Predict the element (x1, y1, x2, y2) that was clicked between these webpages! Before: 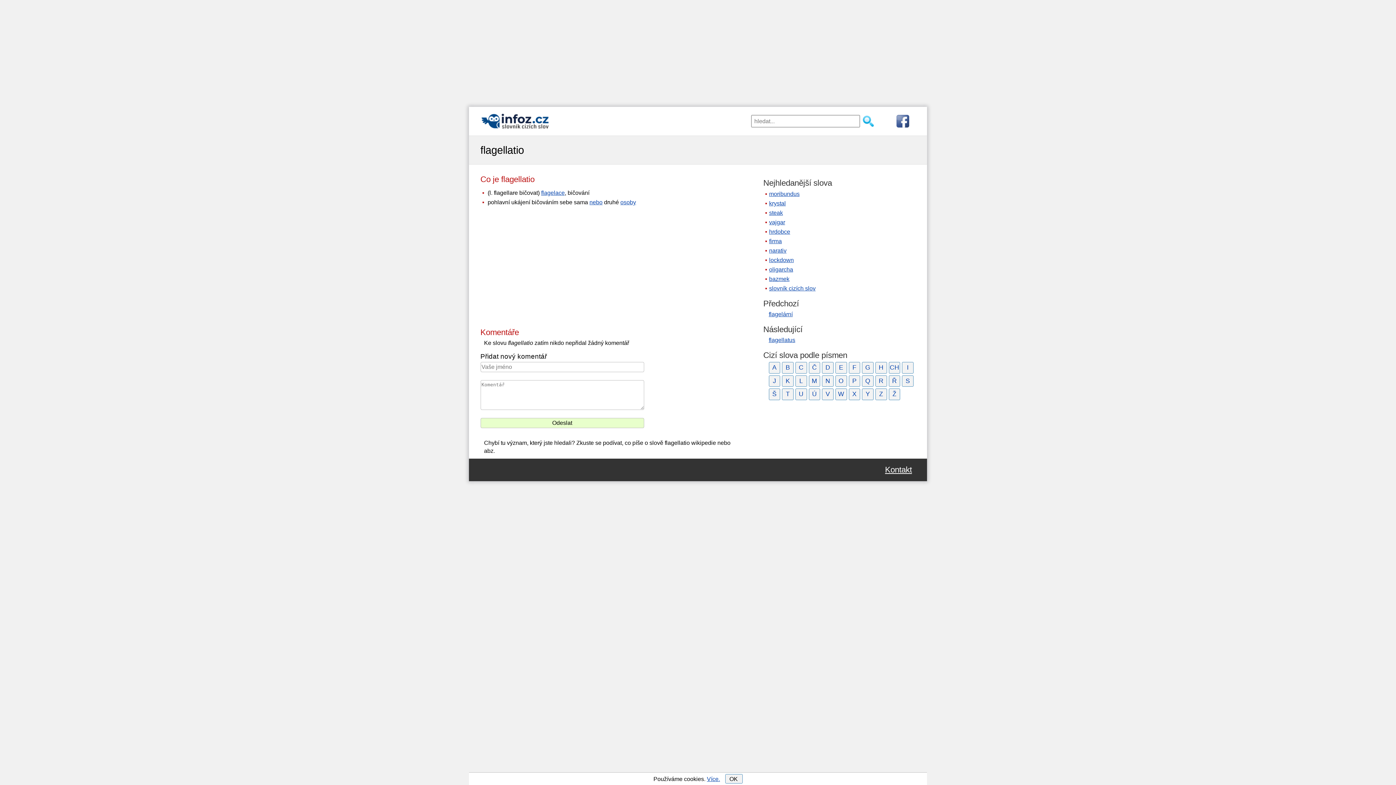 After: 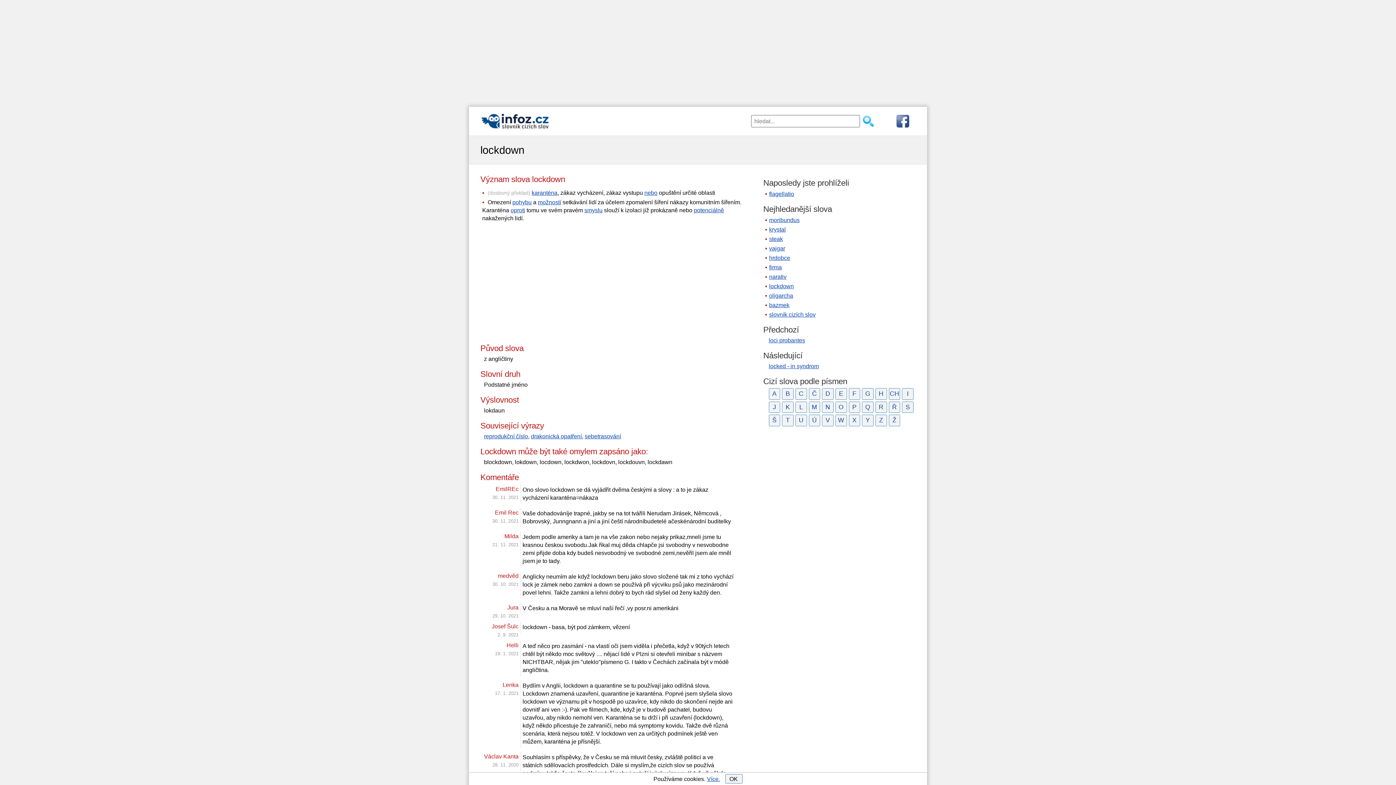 Action: bbox: (769, 257, 794, 263) label: lockdown